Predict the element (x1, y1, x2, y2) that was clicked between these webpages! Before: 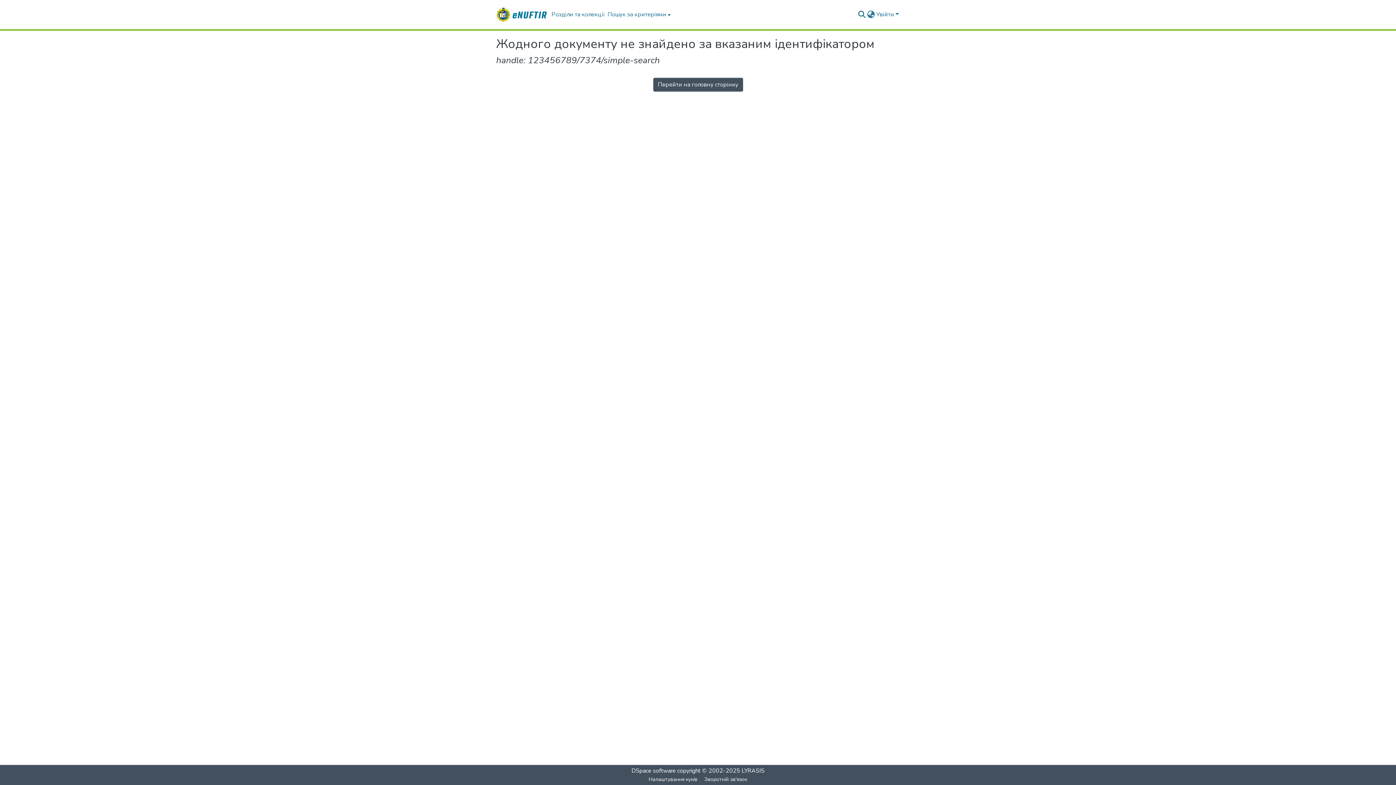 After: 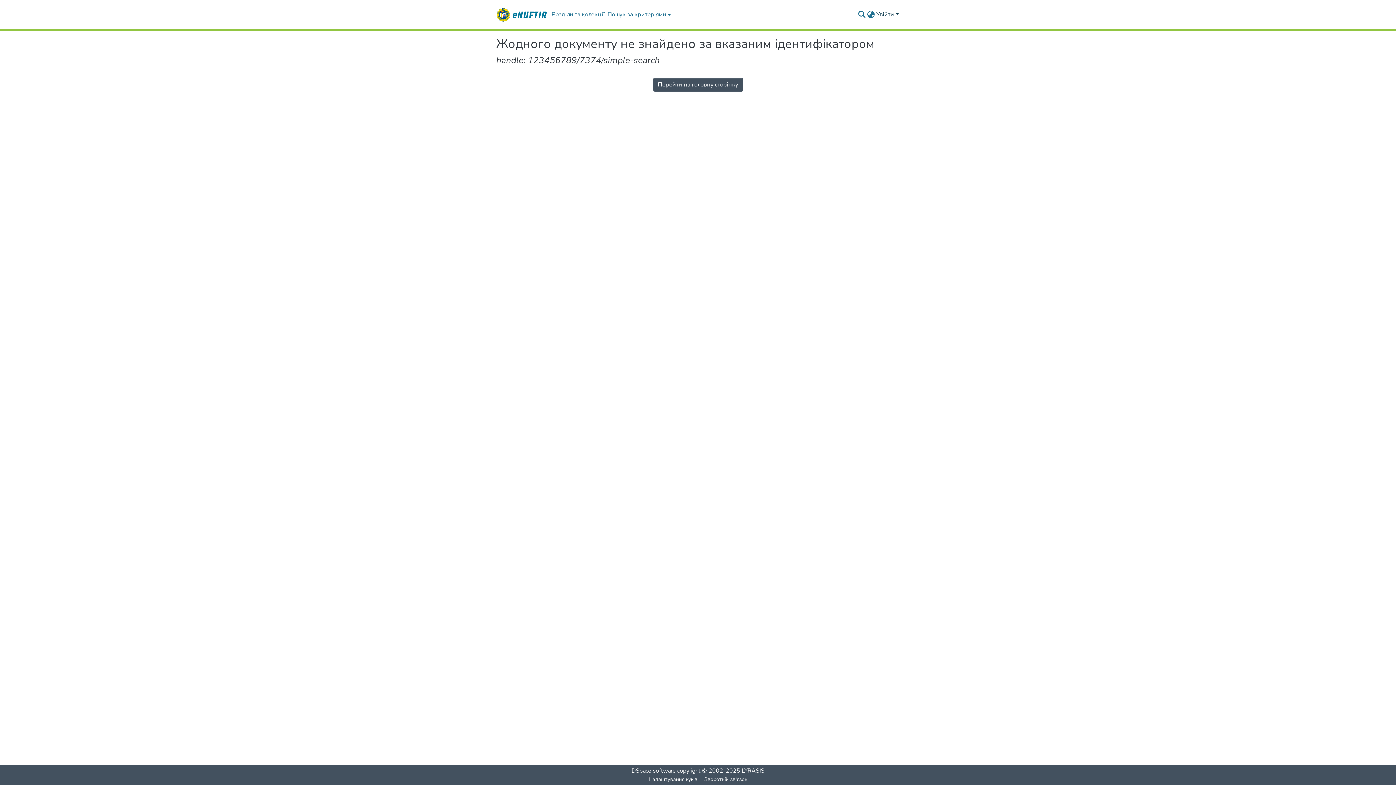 Action: bbox: (875, 10, 900, 18) label: Увійти